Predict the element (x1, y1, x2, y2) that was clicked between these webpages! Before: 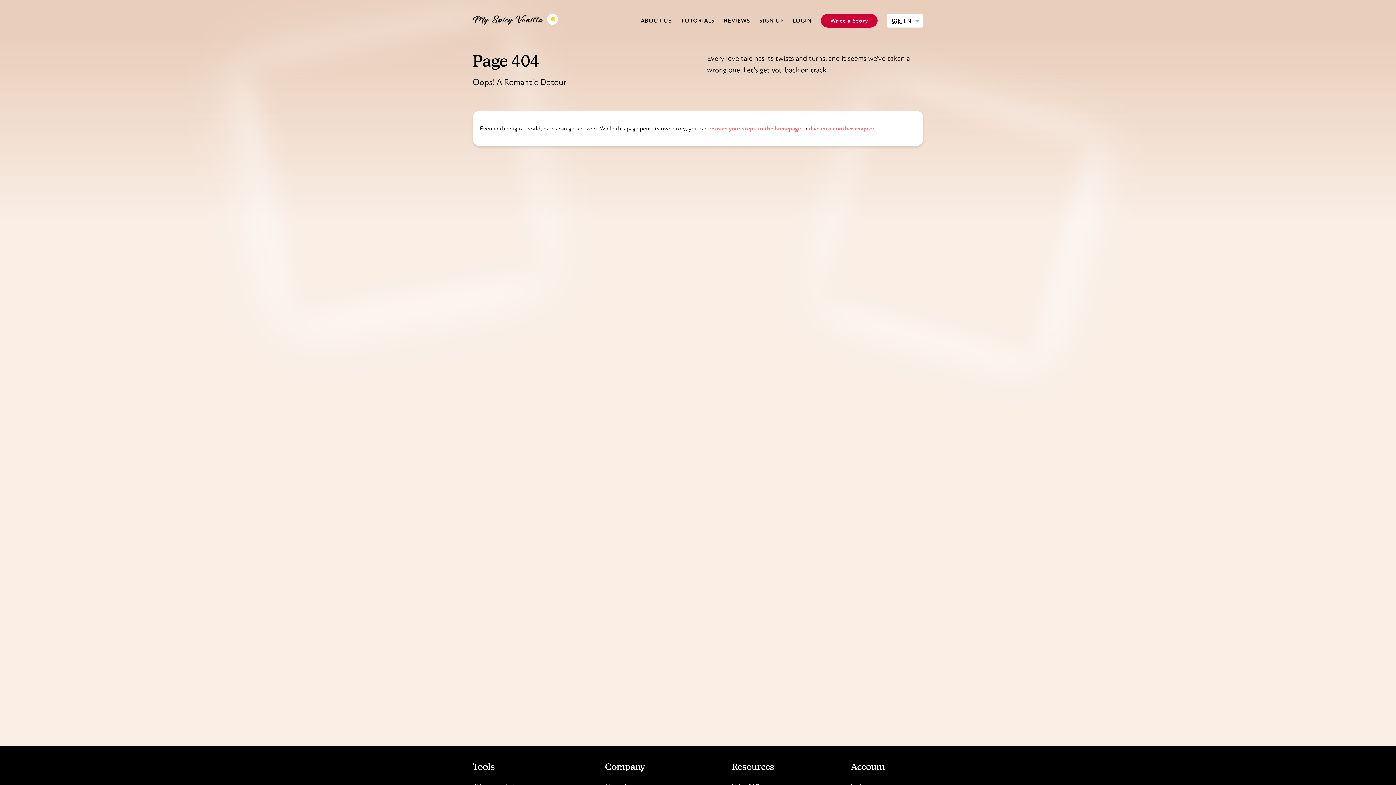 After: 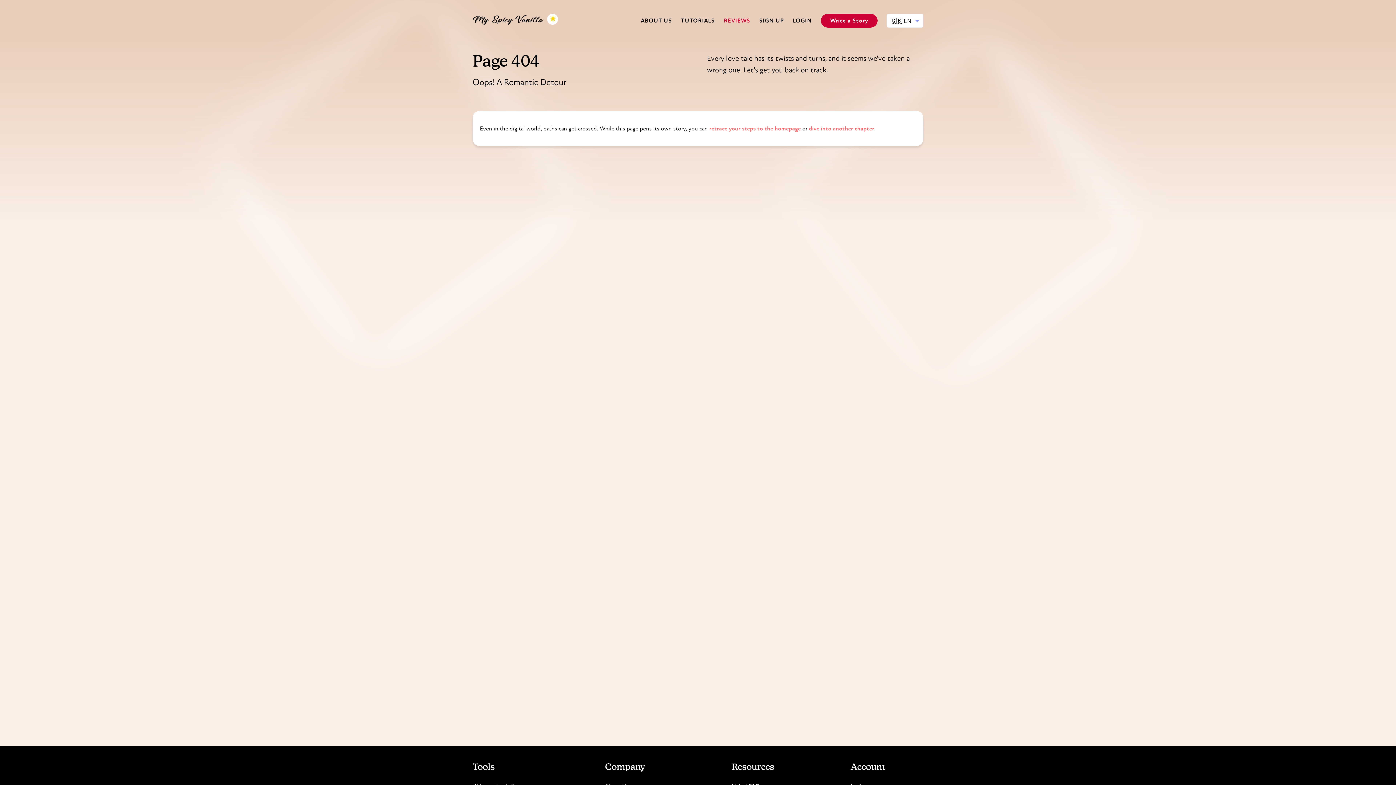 Action: label: REVIEWS bbox: (724, 17, 750, 24)